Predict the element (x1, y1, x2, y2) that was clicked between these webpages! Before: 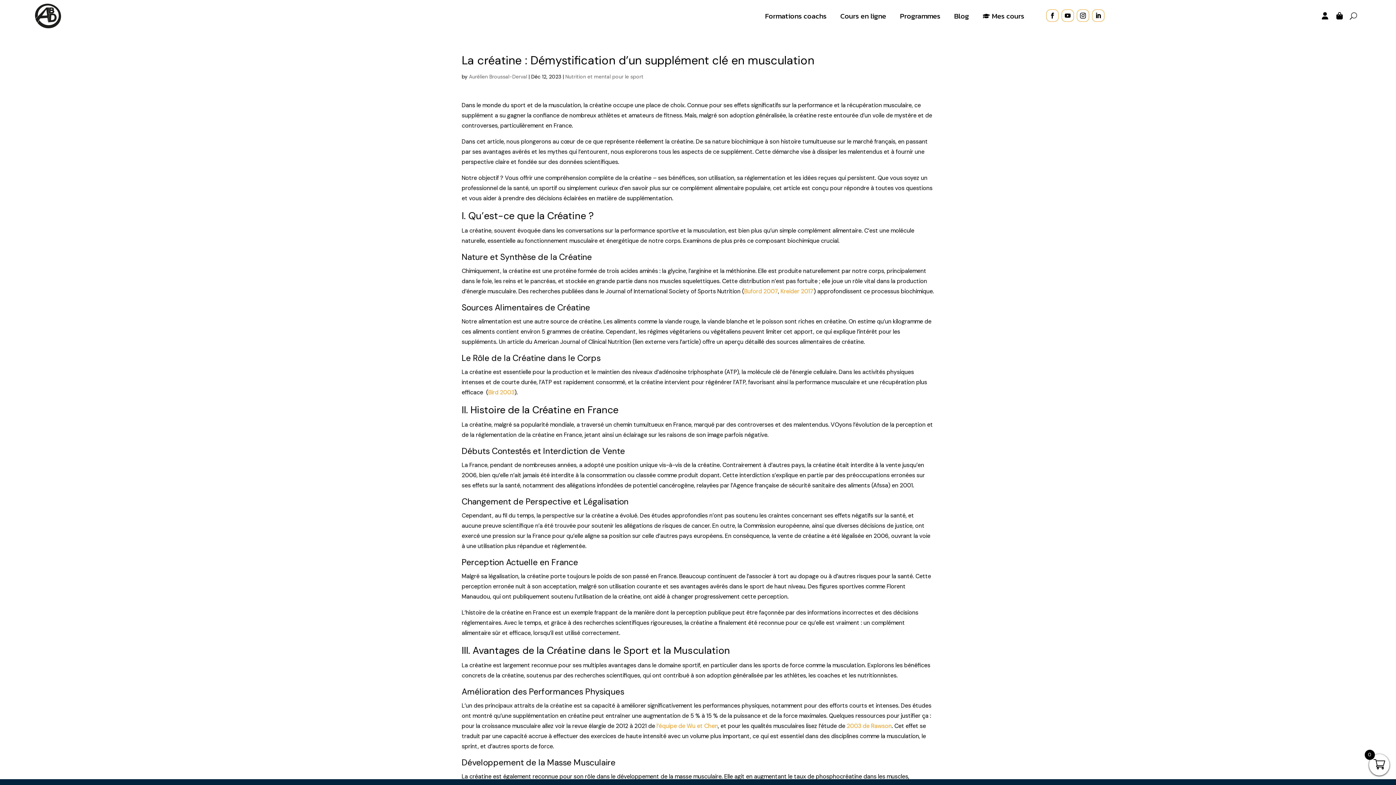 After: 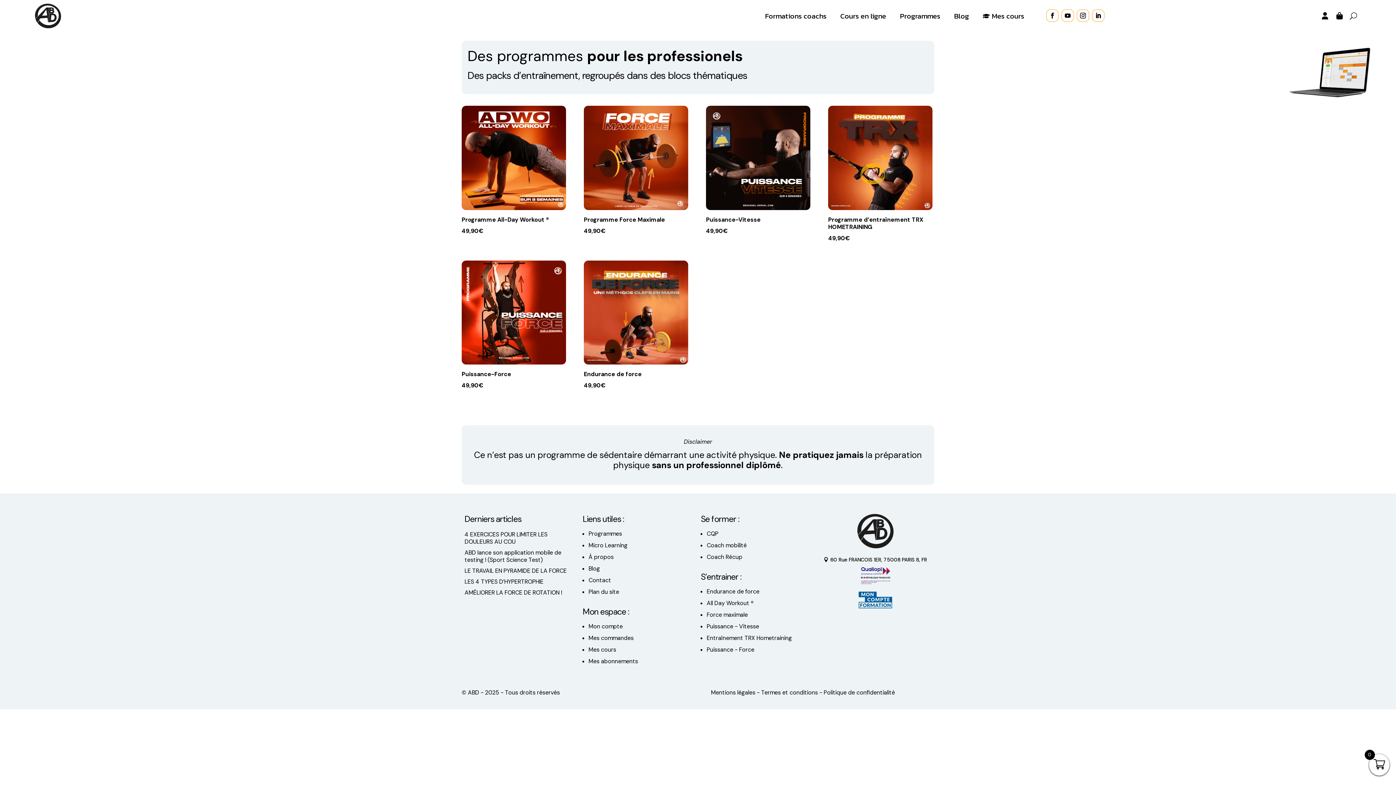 Action: bbox: (894, 6, 945, 25) label: Programmes